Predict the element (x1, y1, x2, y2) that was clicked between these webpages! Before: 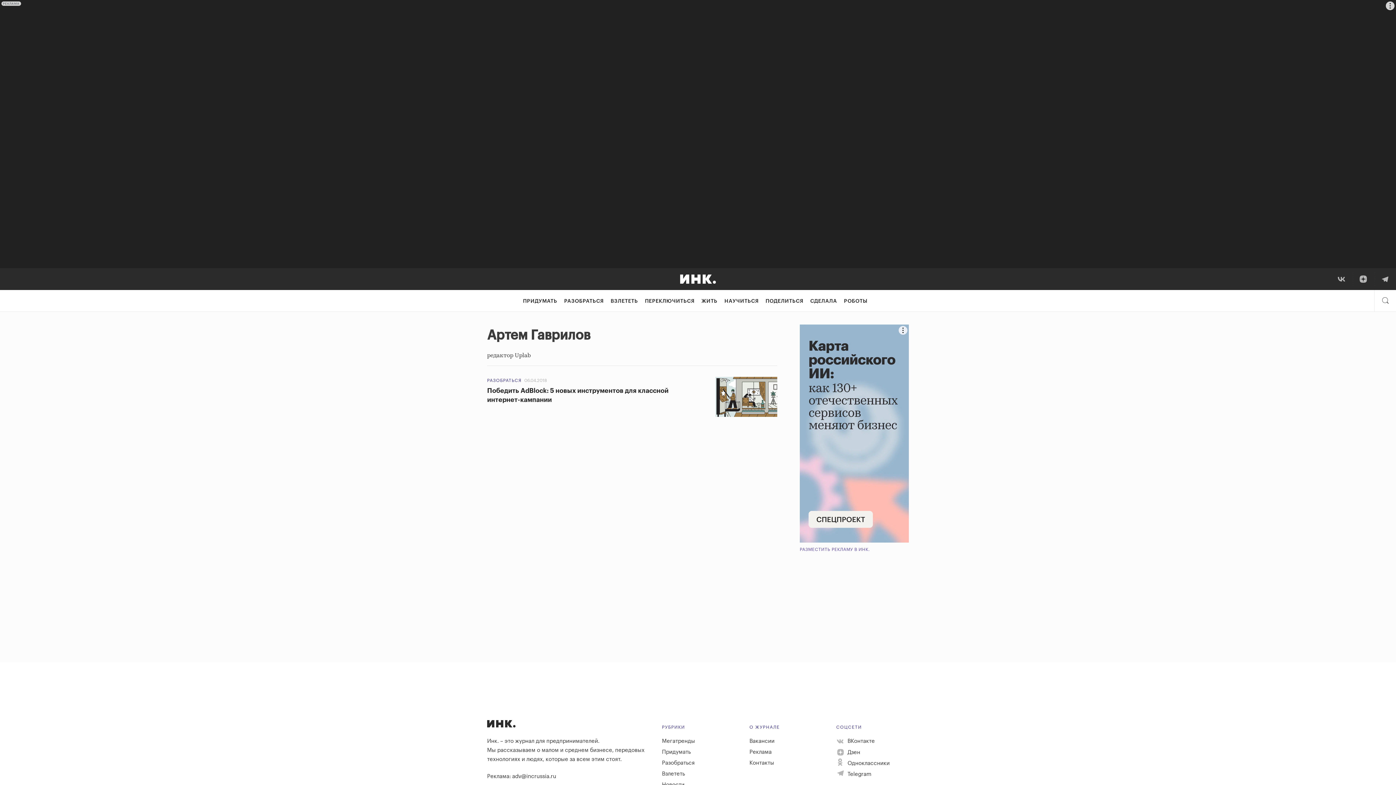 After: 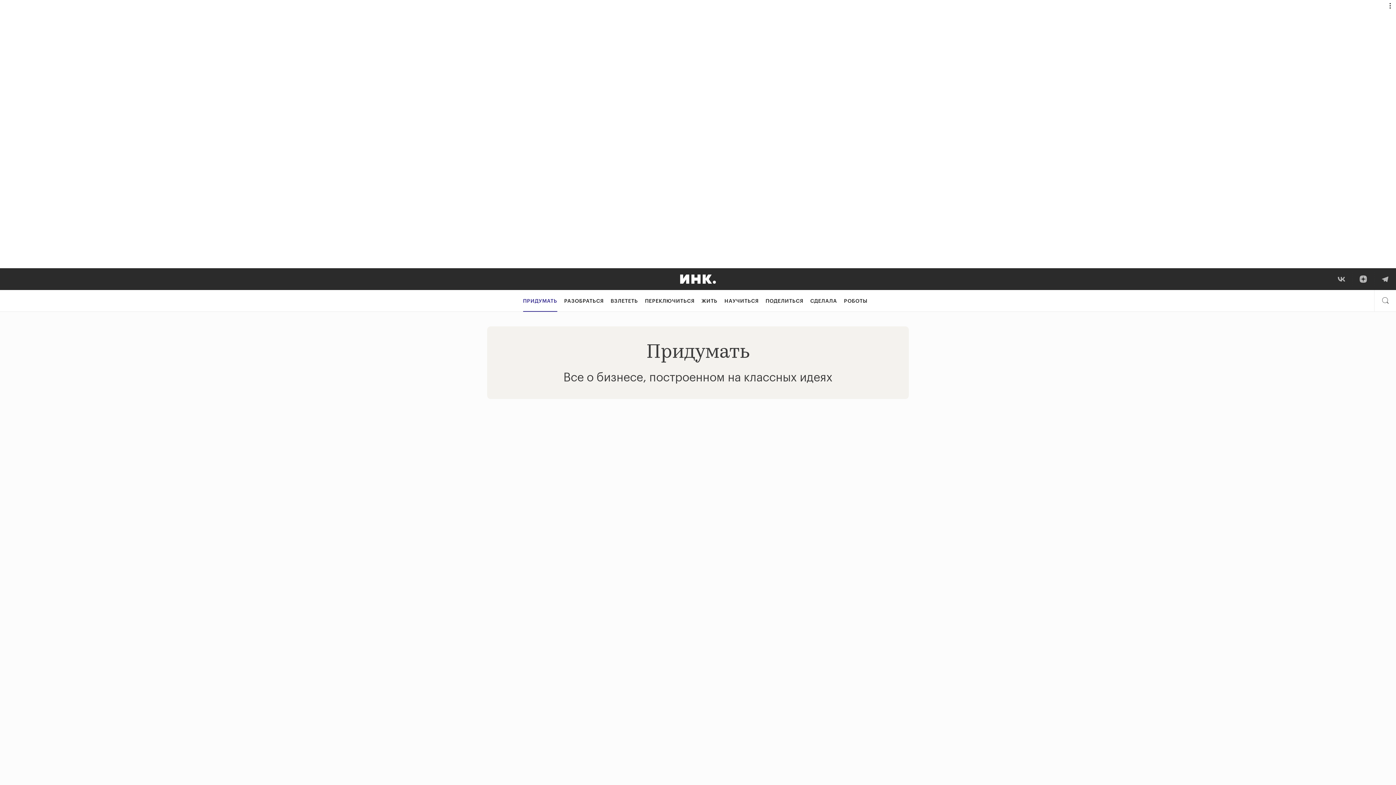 Action: label: ПРИДУМАТЬ bbox: (523, 290, 557, 312)